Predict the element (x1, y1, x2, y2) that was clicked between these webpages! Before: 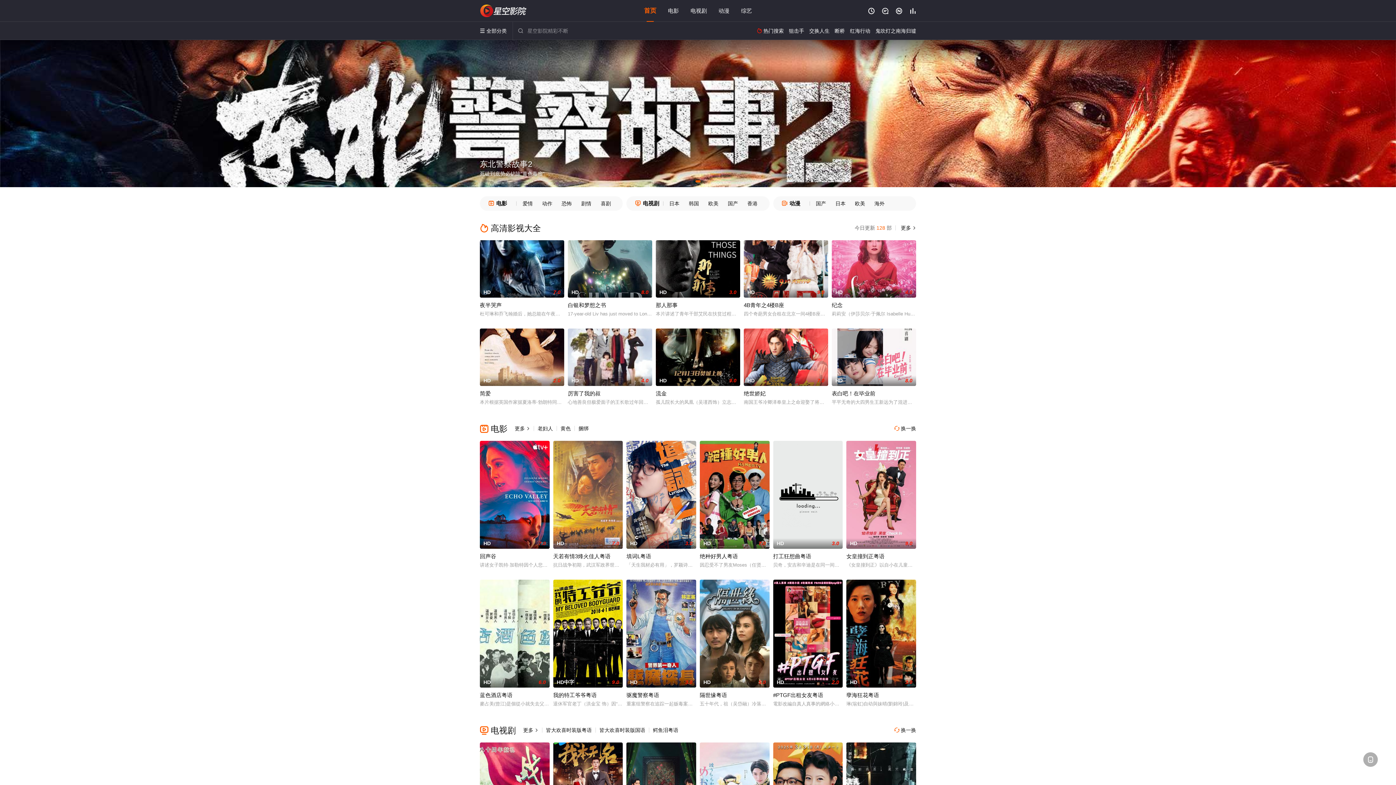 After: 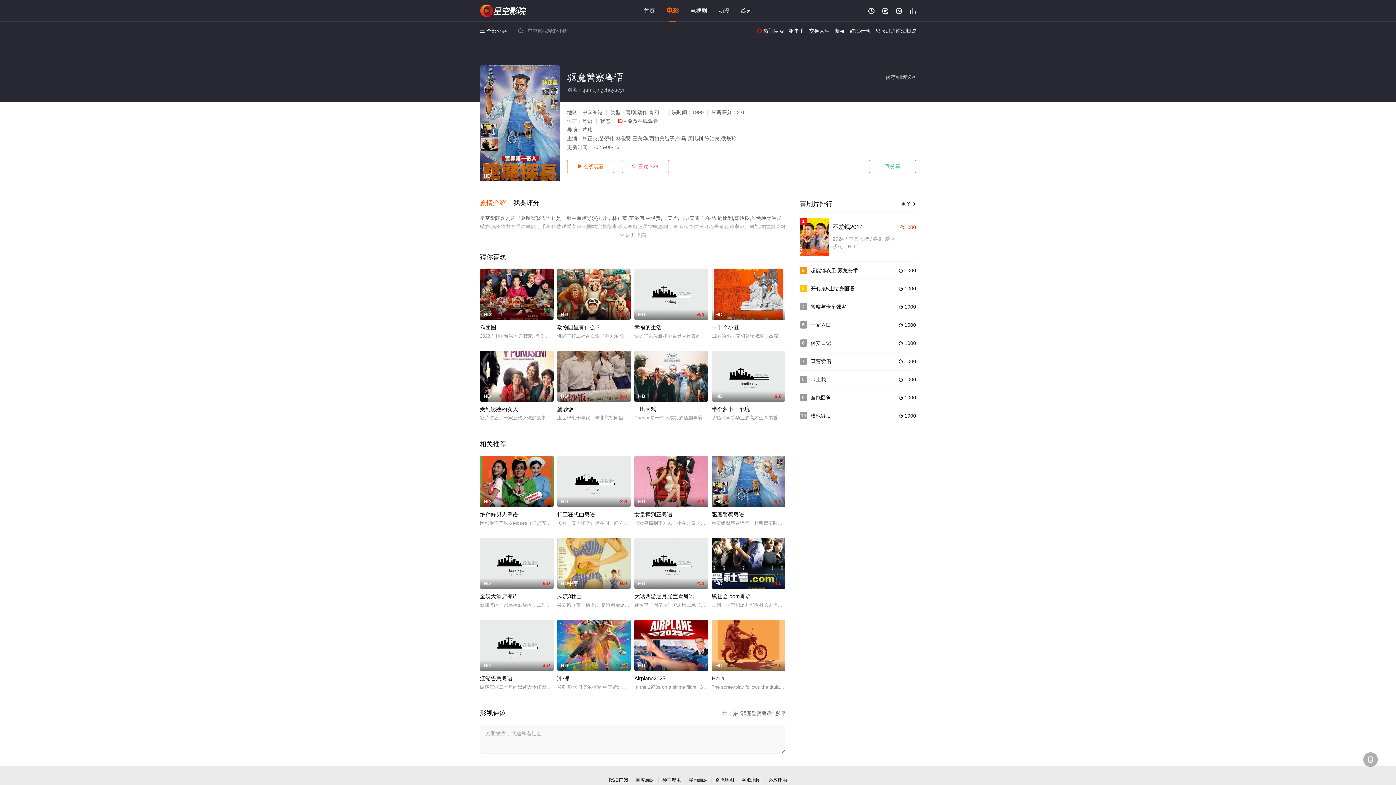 Action: bbox: (626, 692, 659, 698) label: 驱魔警察粤语